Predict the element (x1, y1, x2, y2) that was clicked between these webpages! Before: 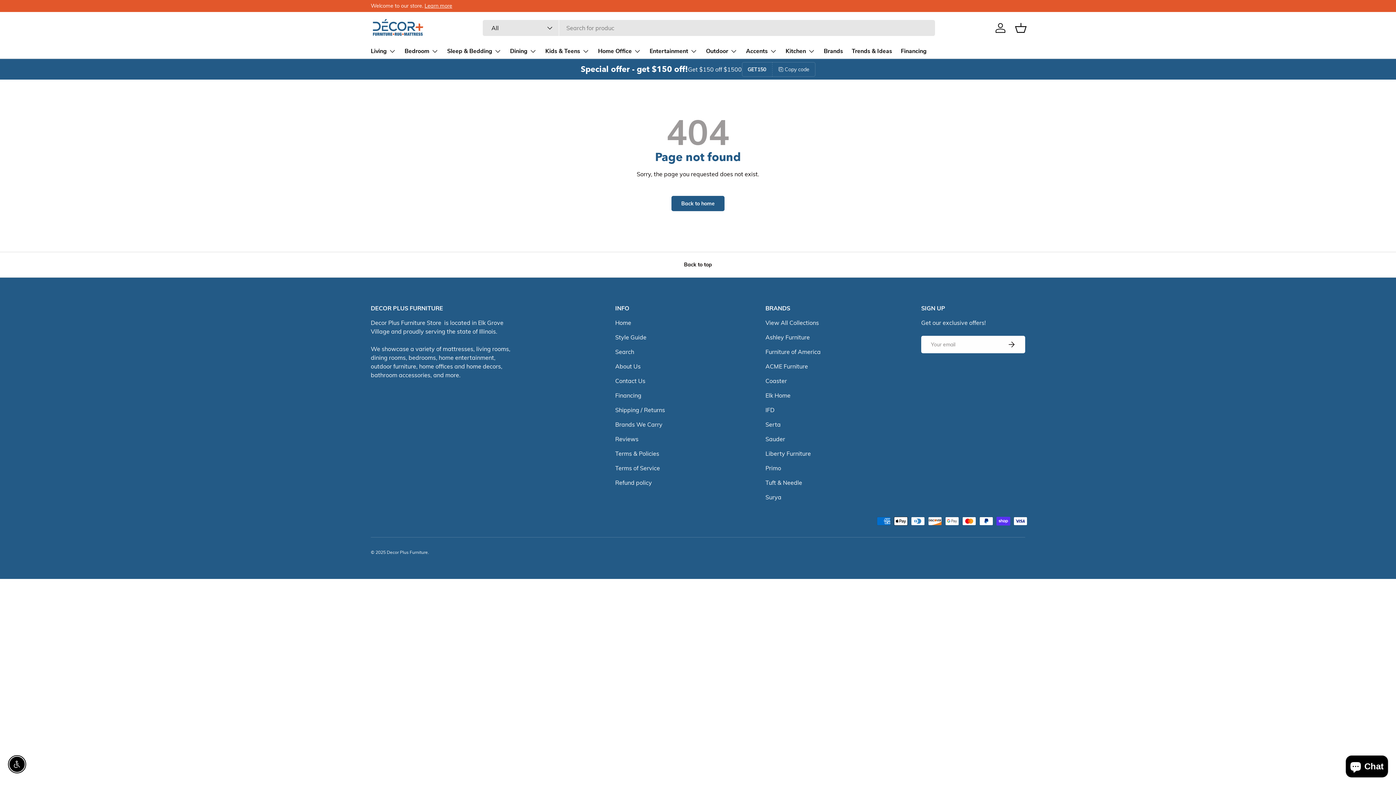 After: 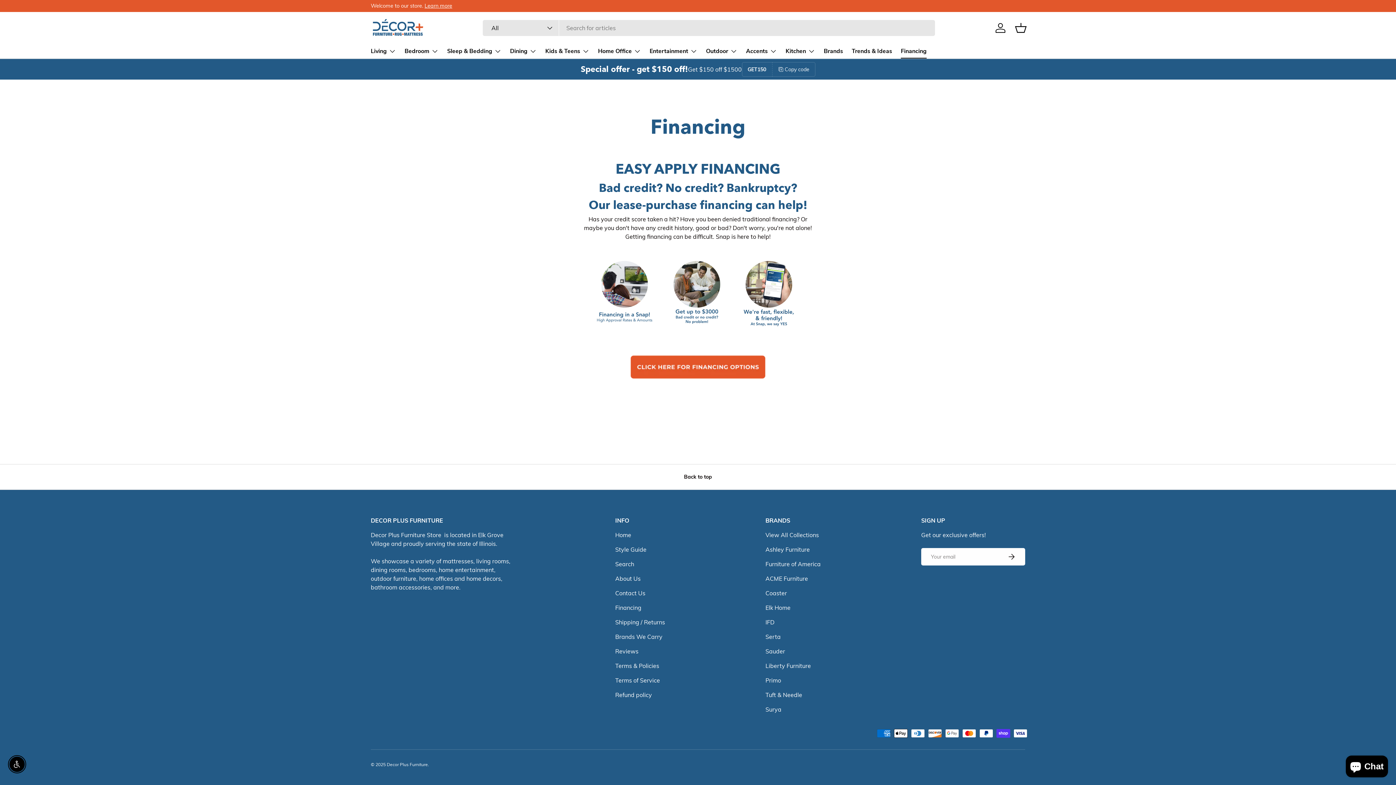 Action: label: Financing bbox: (901, 44, 926, 58)